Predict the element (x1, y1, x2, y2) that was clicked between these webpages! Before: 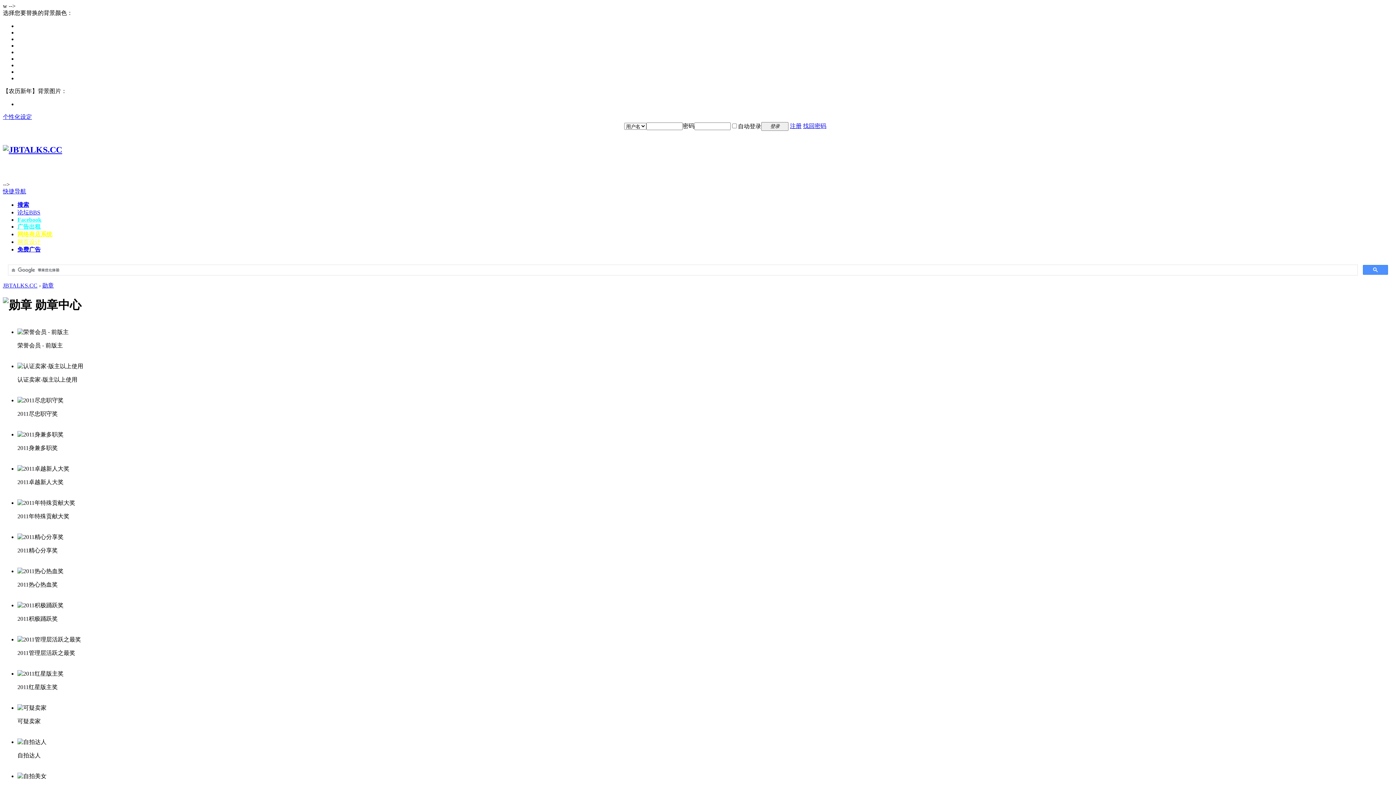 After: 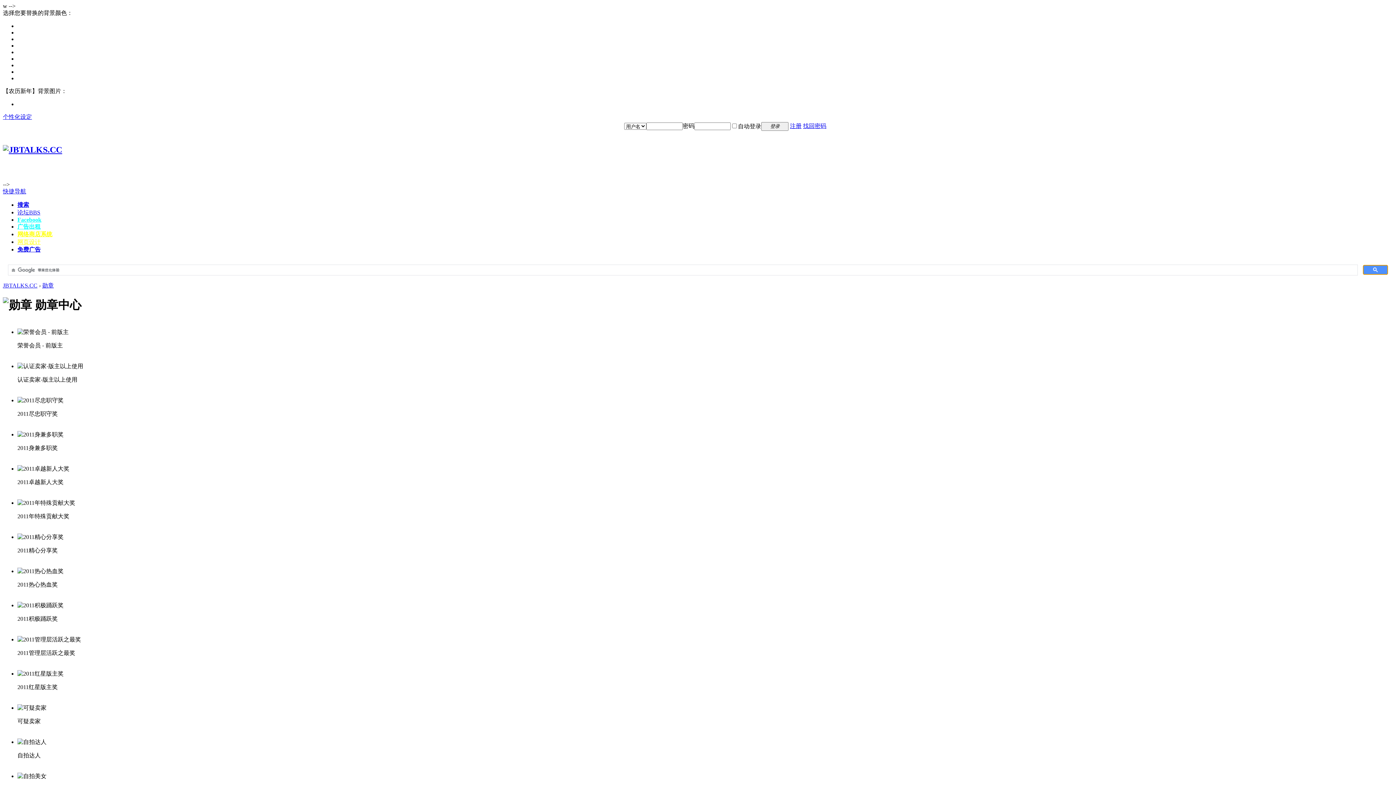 Action: bbox: (1363, 265, 1388, 274)